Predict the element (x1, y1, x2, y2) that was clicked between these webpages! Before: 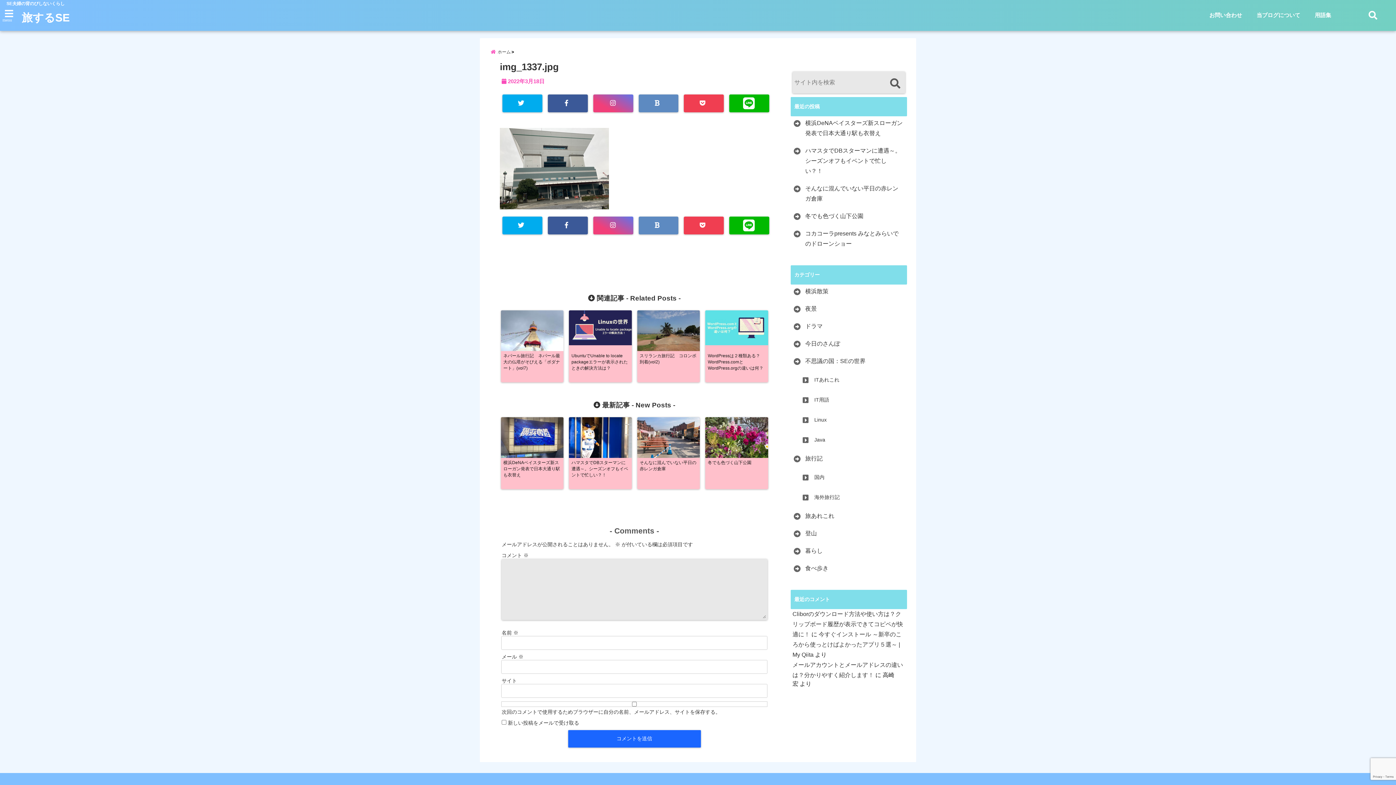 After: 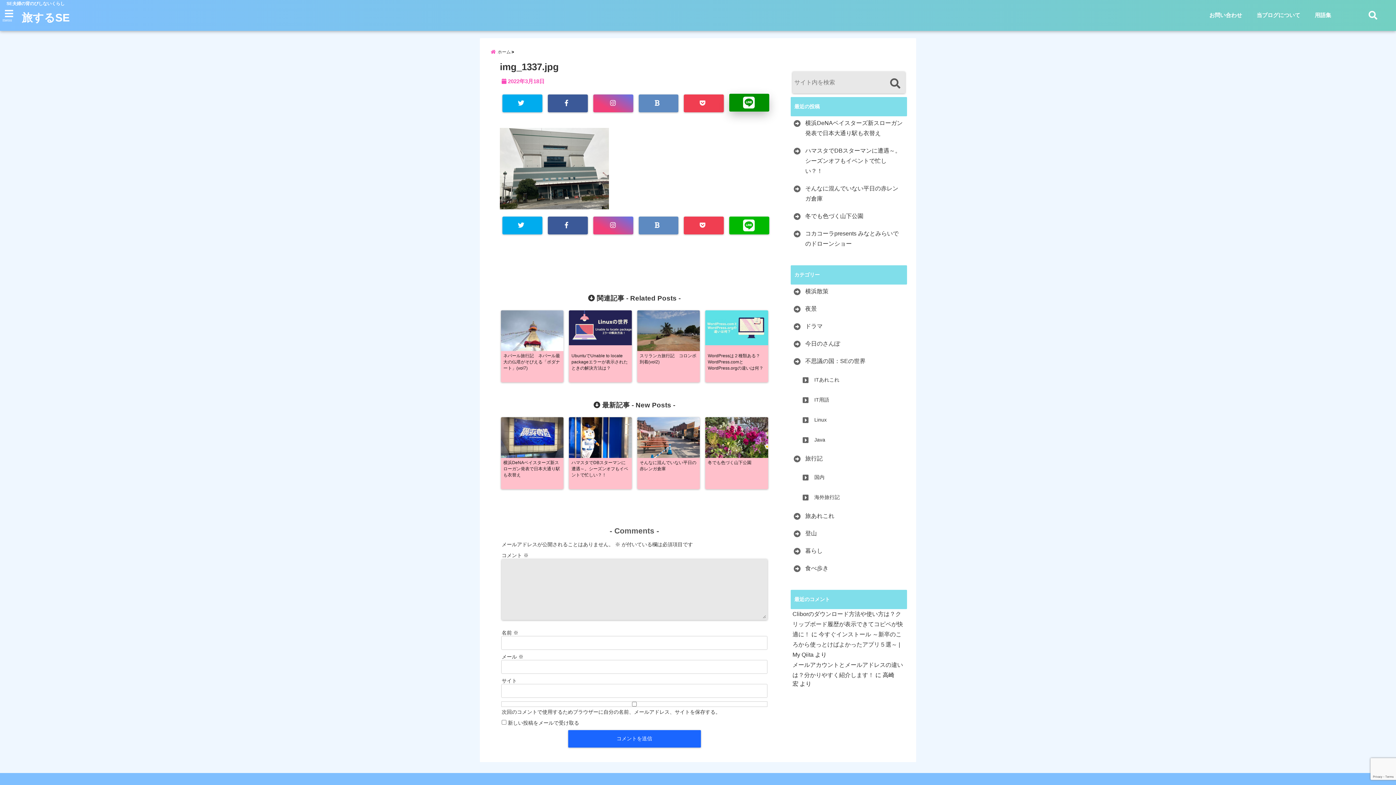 Action: bbox: (729, 94, 769, 112)